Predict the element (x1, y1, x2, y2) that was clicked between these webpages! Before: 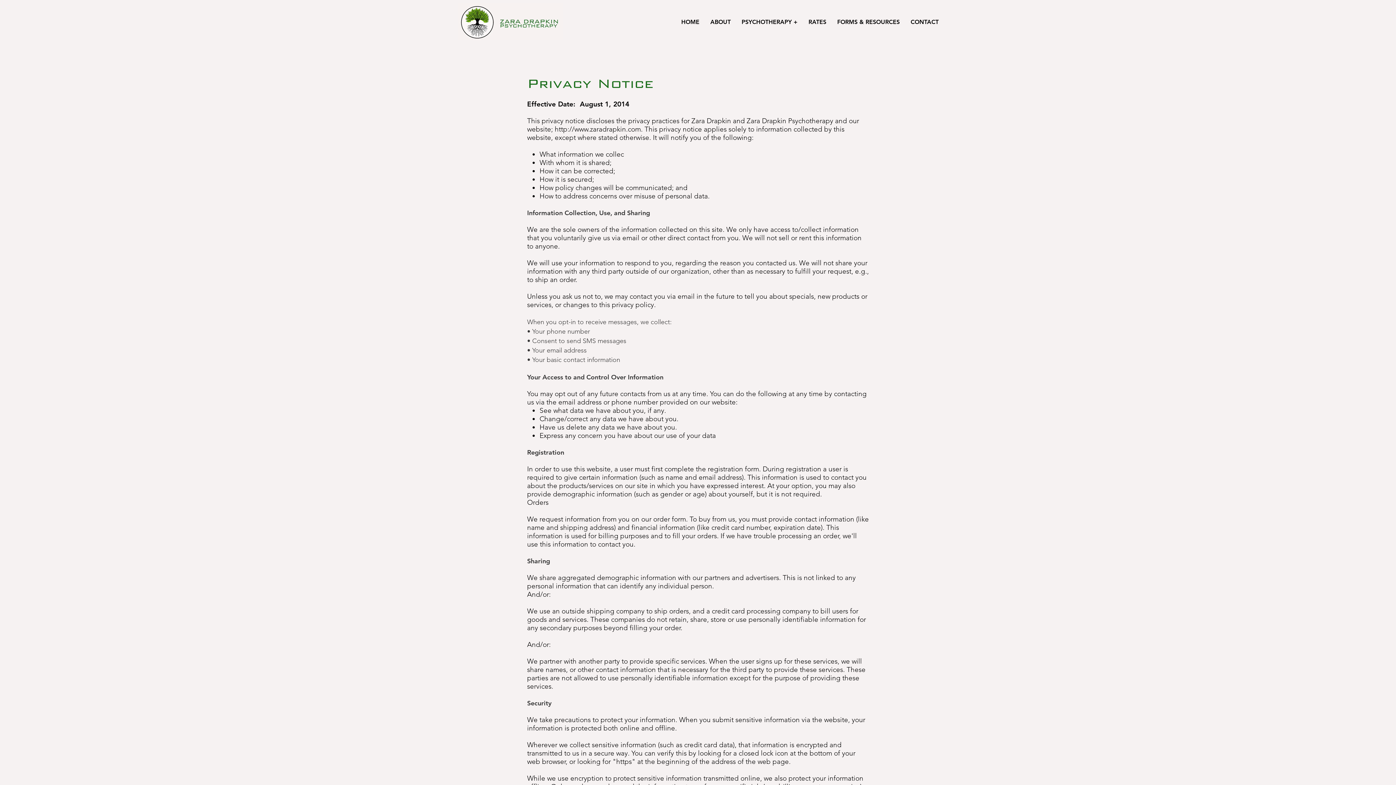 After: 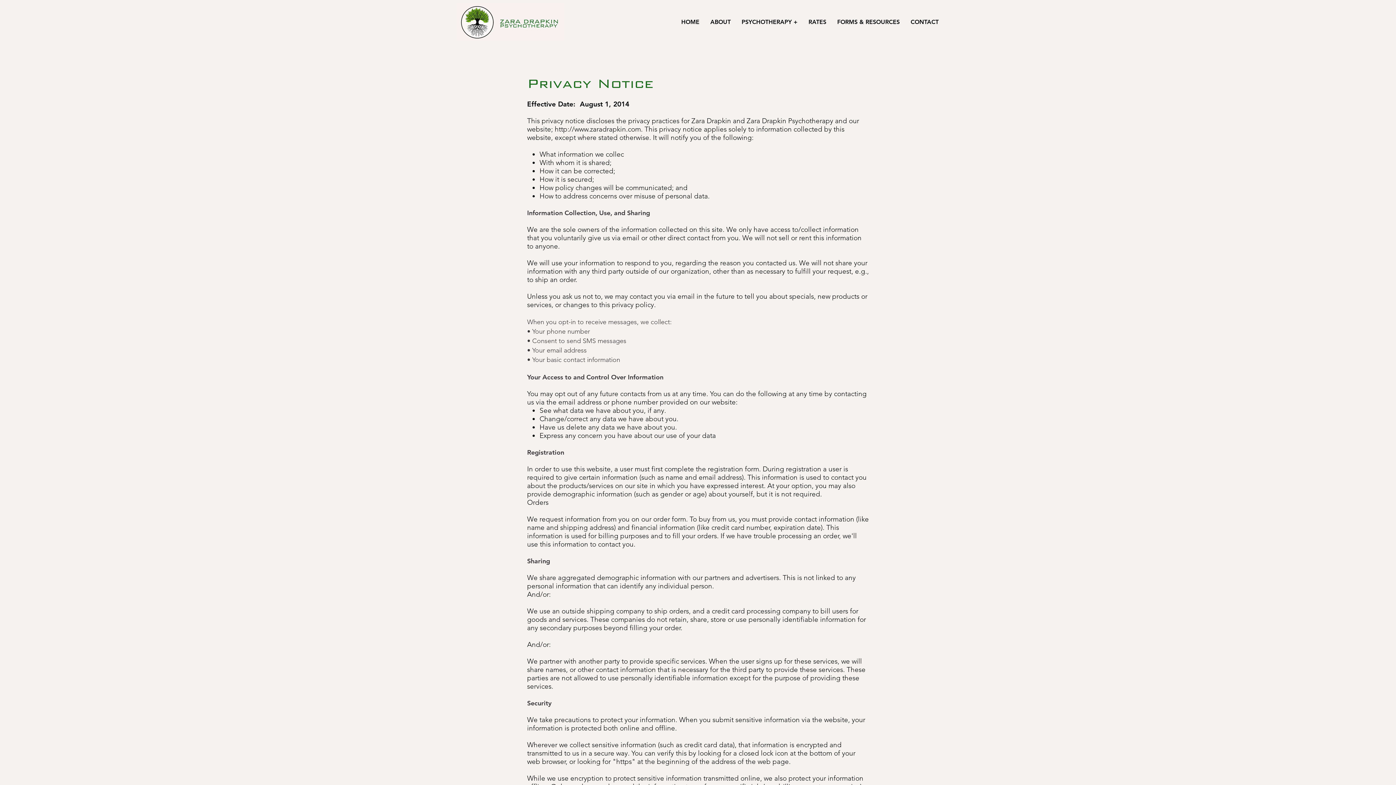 Action: label: http://www.zaradrapkin.com bbox: (554, 125, 641, 133)